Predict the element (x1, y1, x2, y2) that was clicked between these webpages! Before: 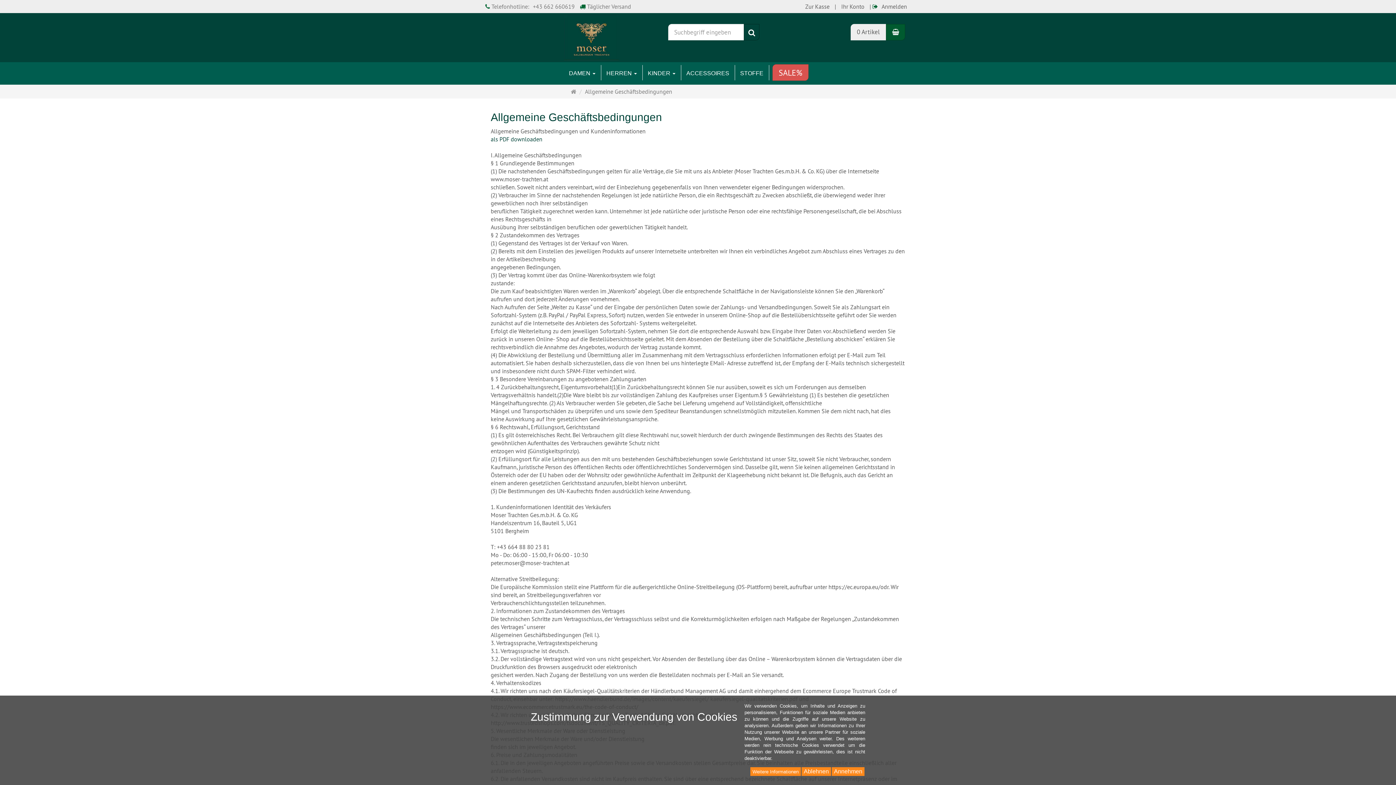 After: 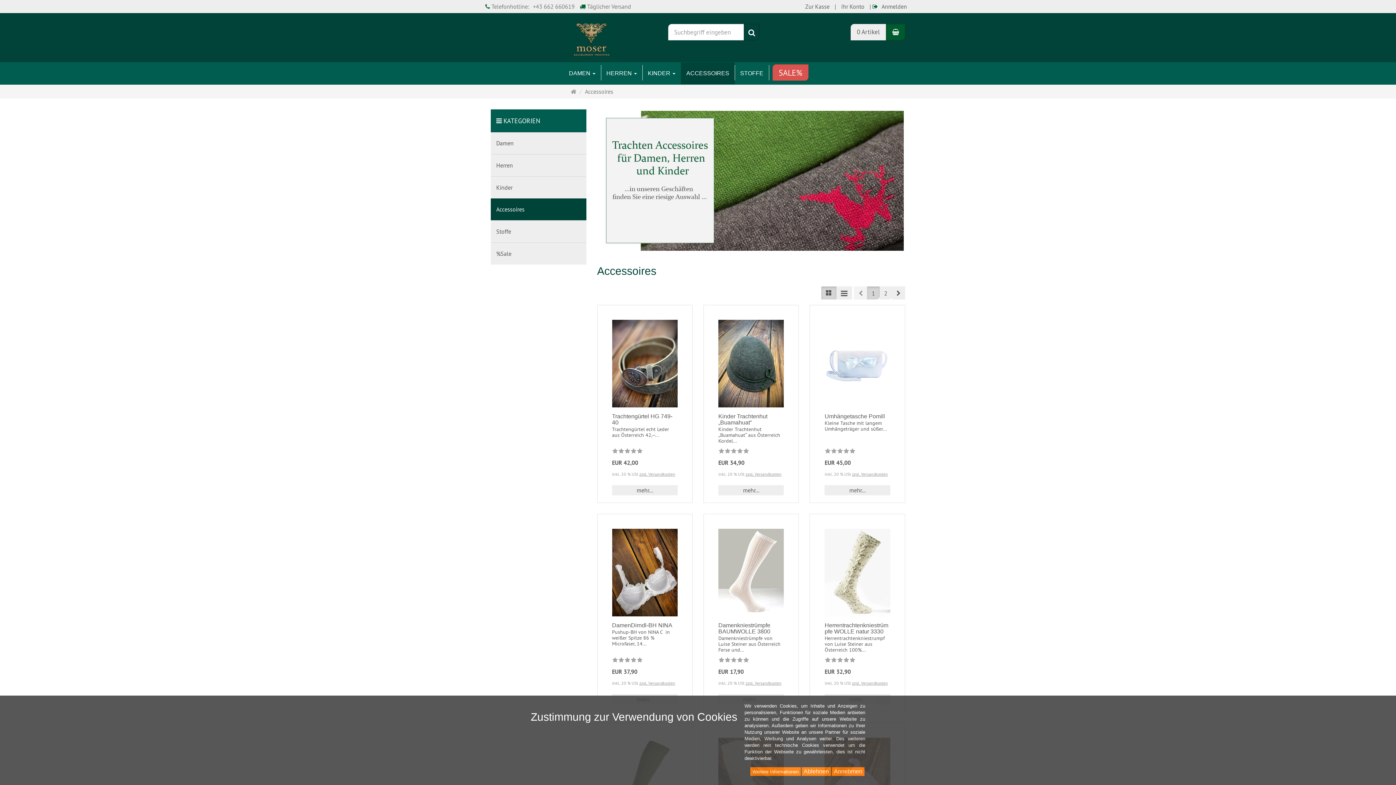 Action: label: ACCESSOIRES bbox: (681, 62, 734, 84)